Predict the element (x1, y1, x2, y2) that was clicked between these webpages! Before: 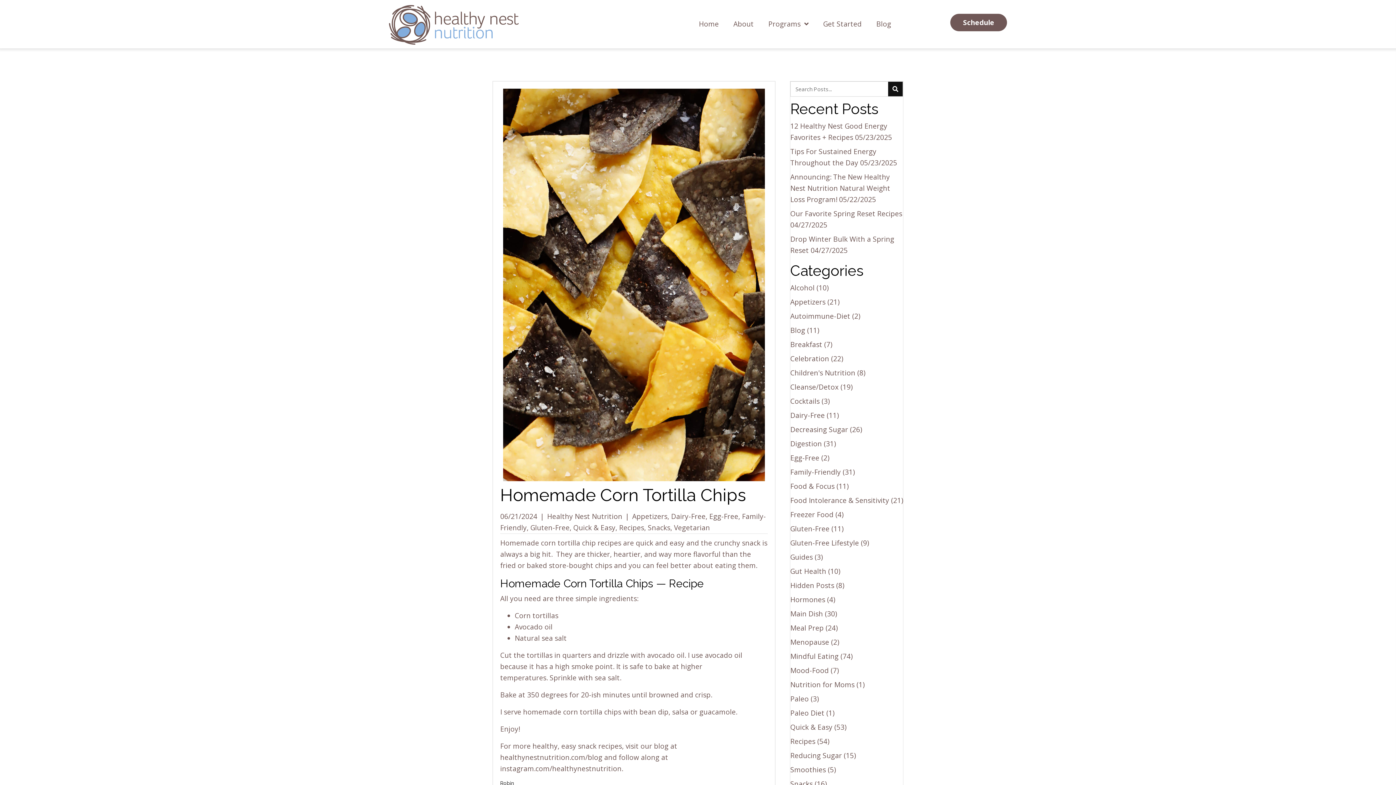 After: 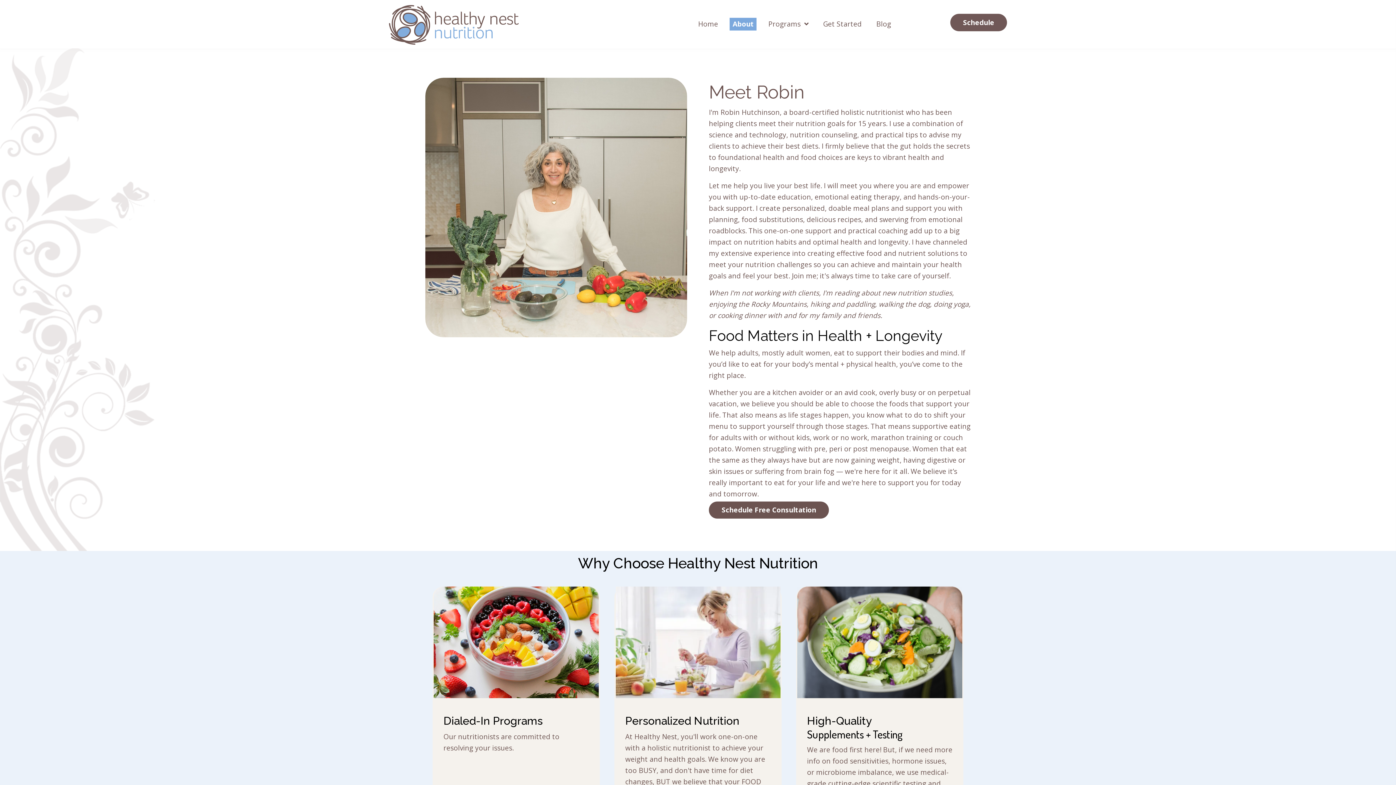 Action: label: About bbox: (730, 17, 756, 30)